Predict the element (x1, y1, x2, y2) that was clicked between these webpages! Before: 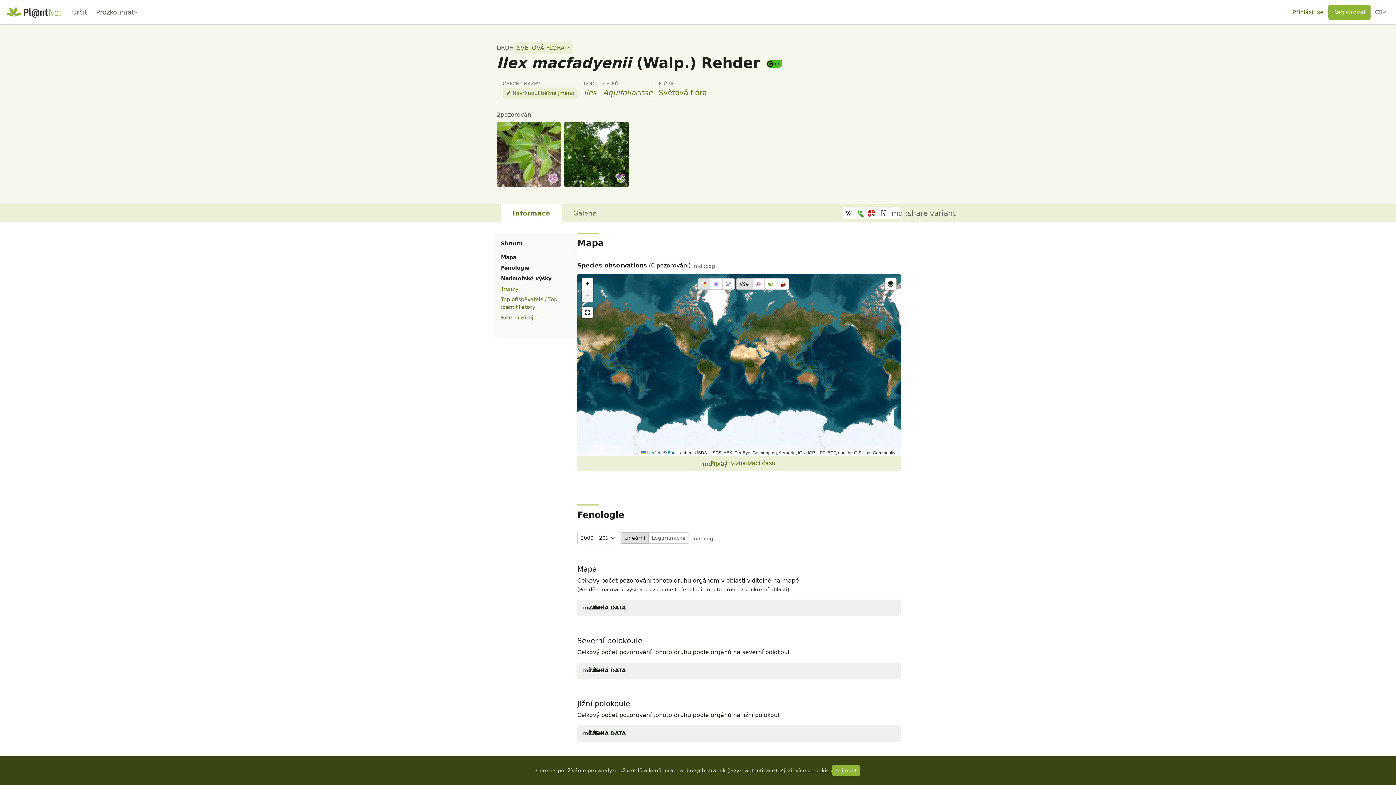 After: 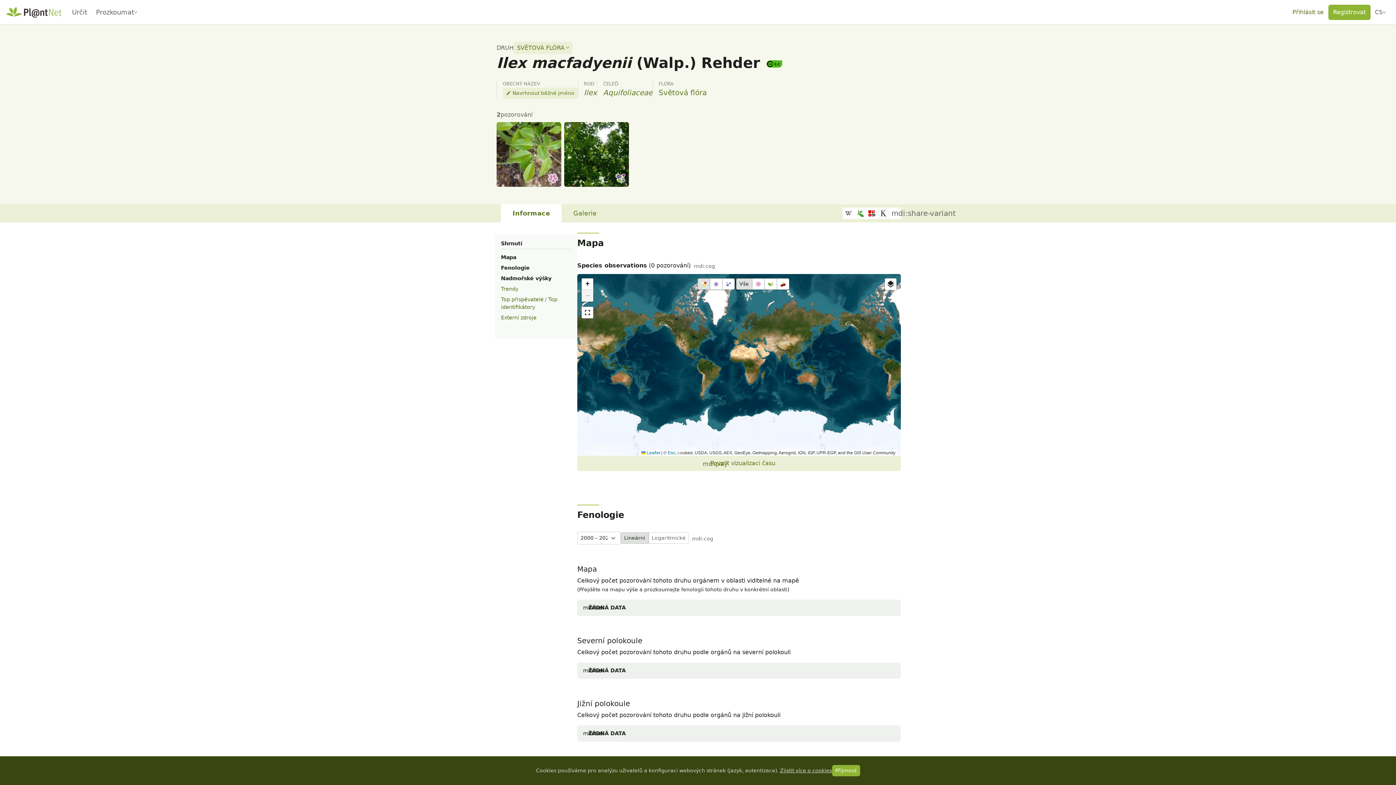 Action: bbox: (877, 207, 889, 219)